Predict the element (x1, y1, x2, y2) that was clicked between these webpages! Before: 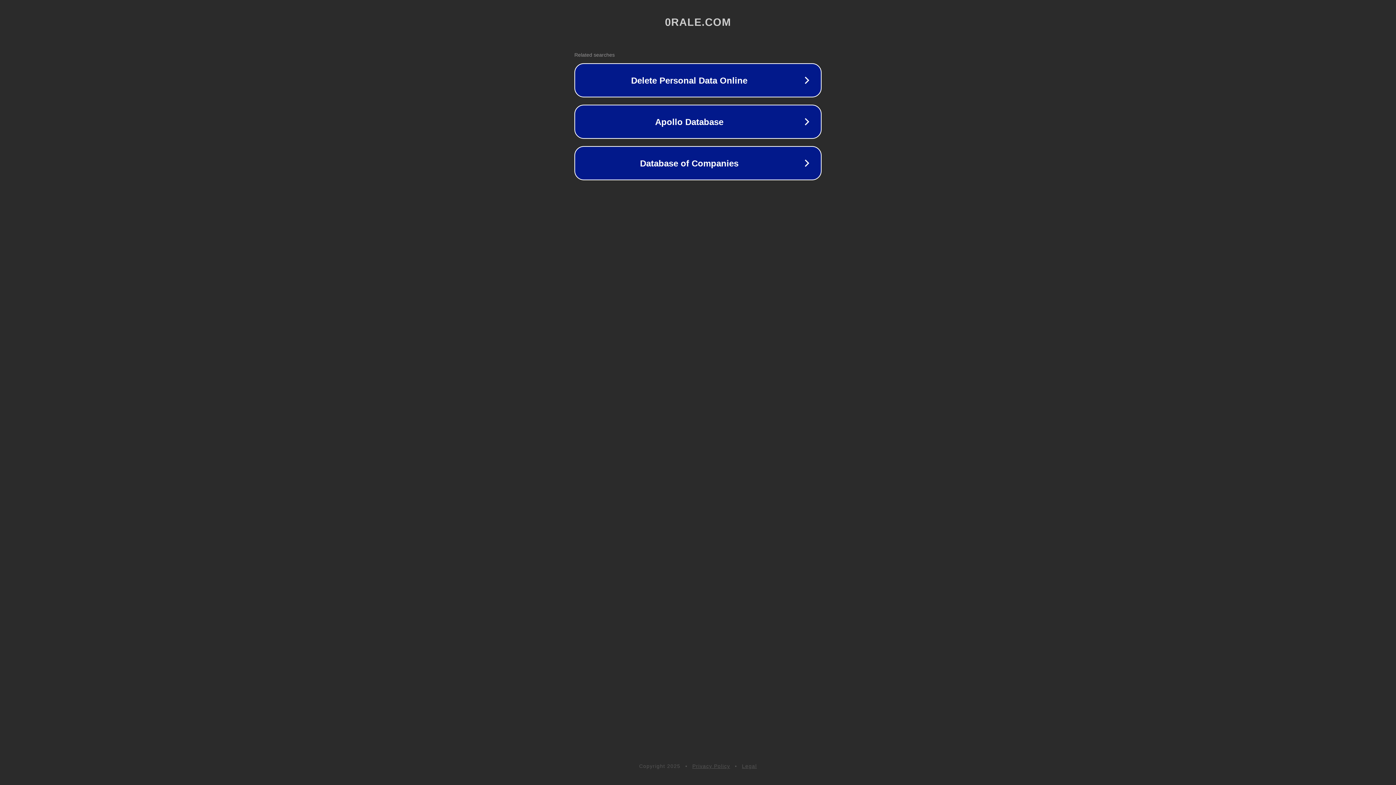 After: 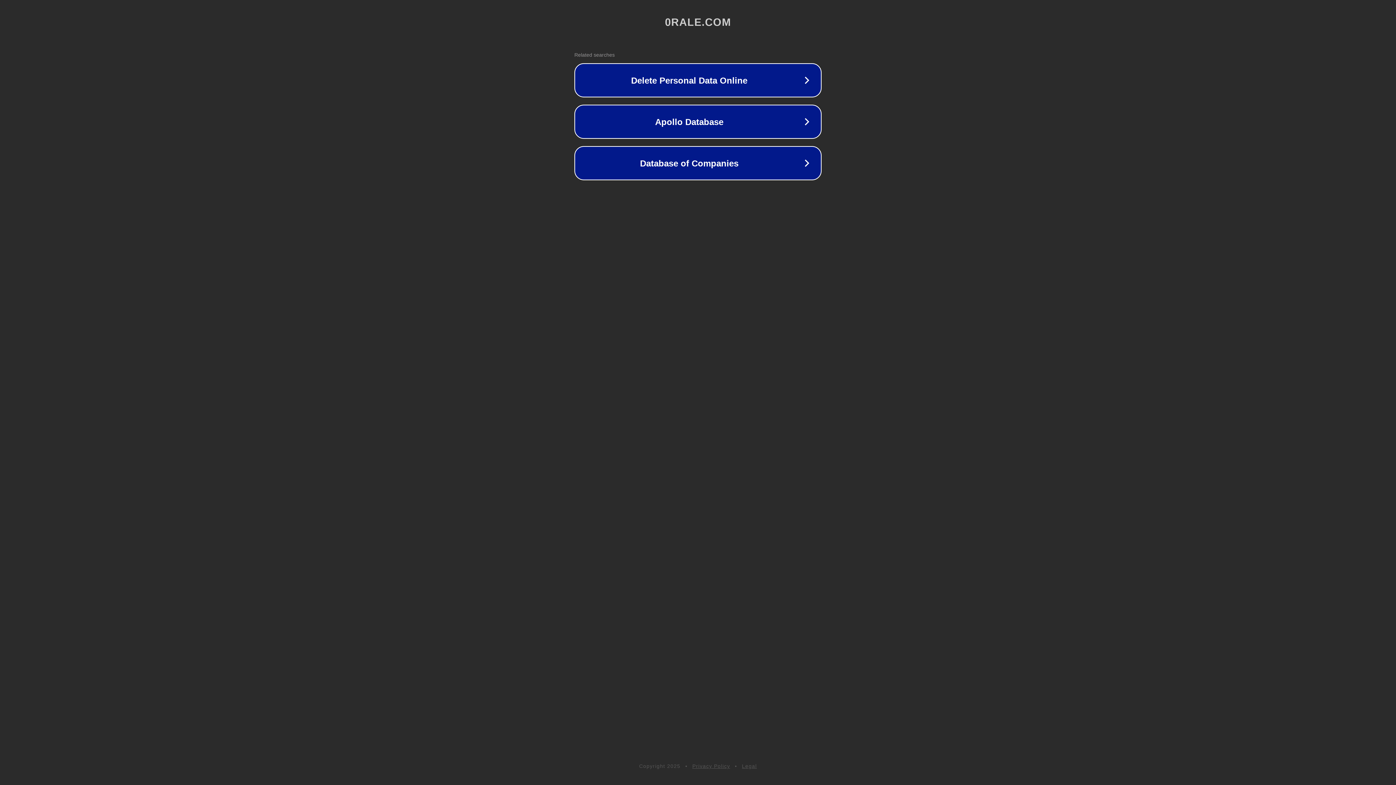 Action: bbox: (692, 763, 730, 769) label: Privacy Policy